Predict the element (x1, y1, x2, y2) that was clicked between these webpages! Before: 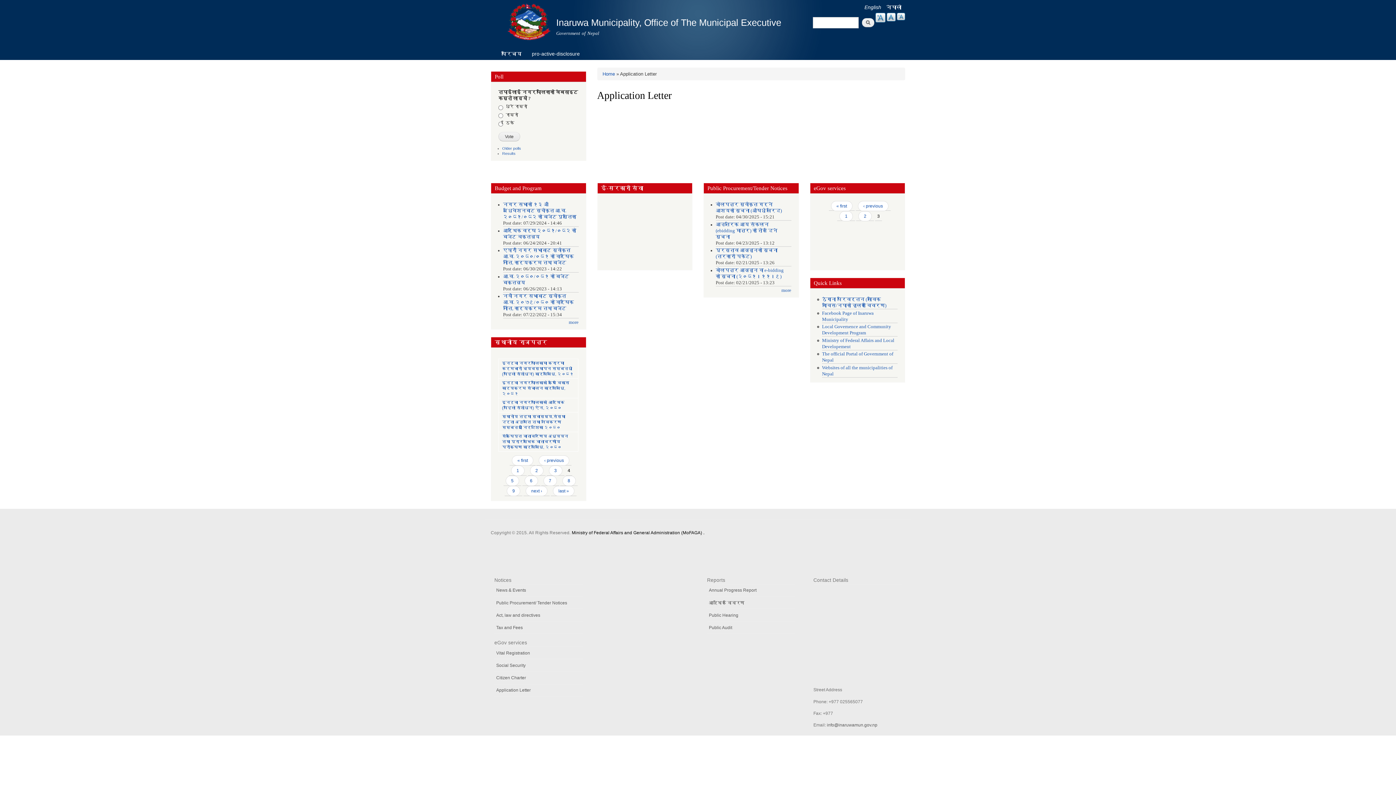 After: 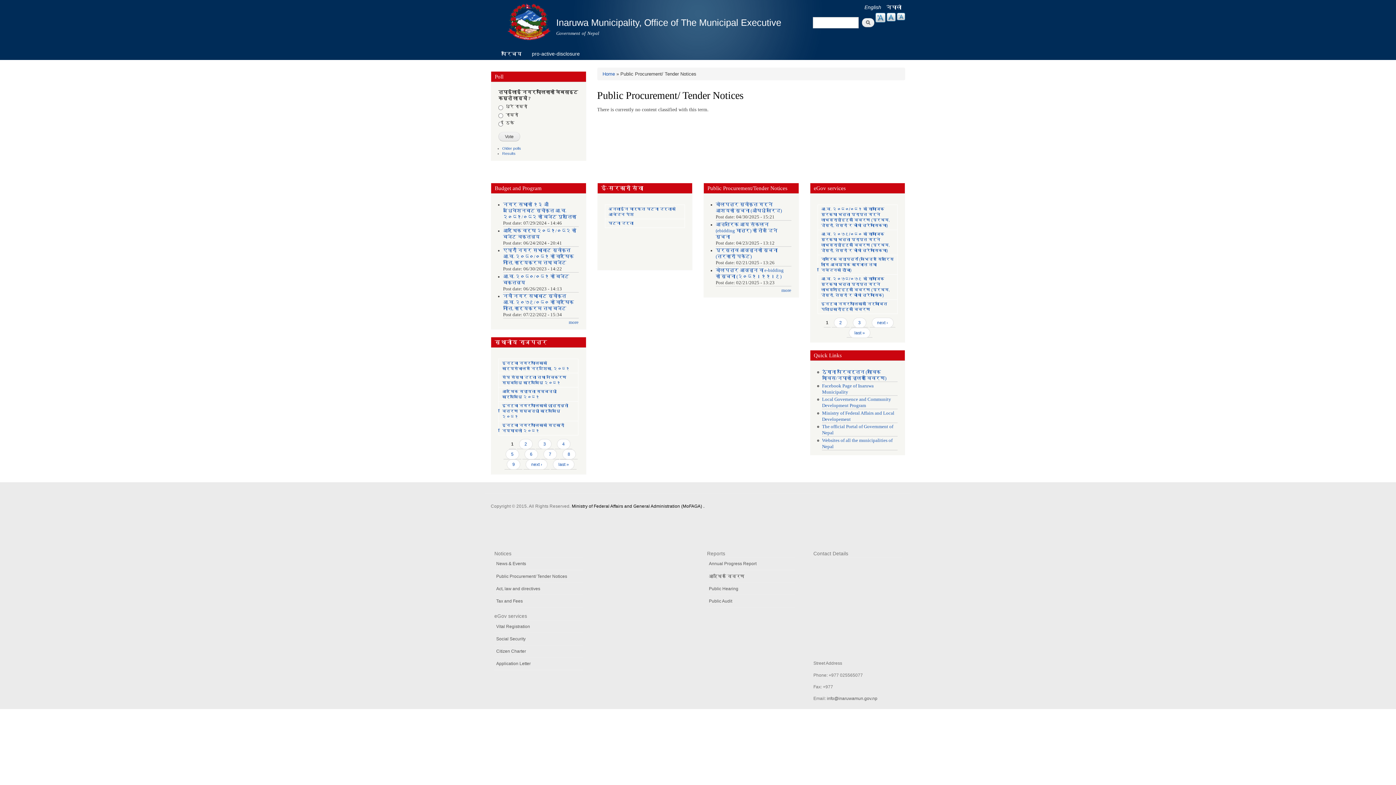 Action: label: Public Procurement/ Tender Notices bbox: (494, 597, 582, 609)